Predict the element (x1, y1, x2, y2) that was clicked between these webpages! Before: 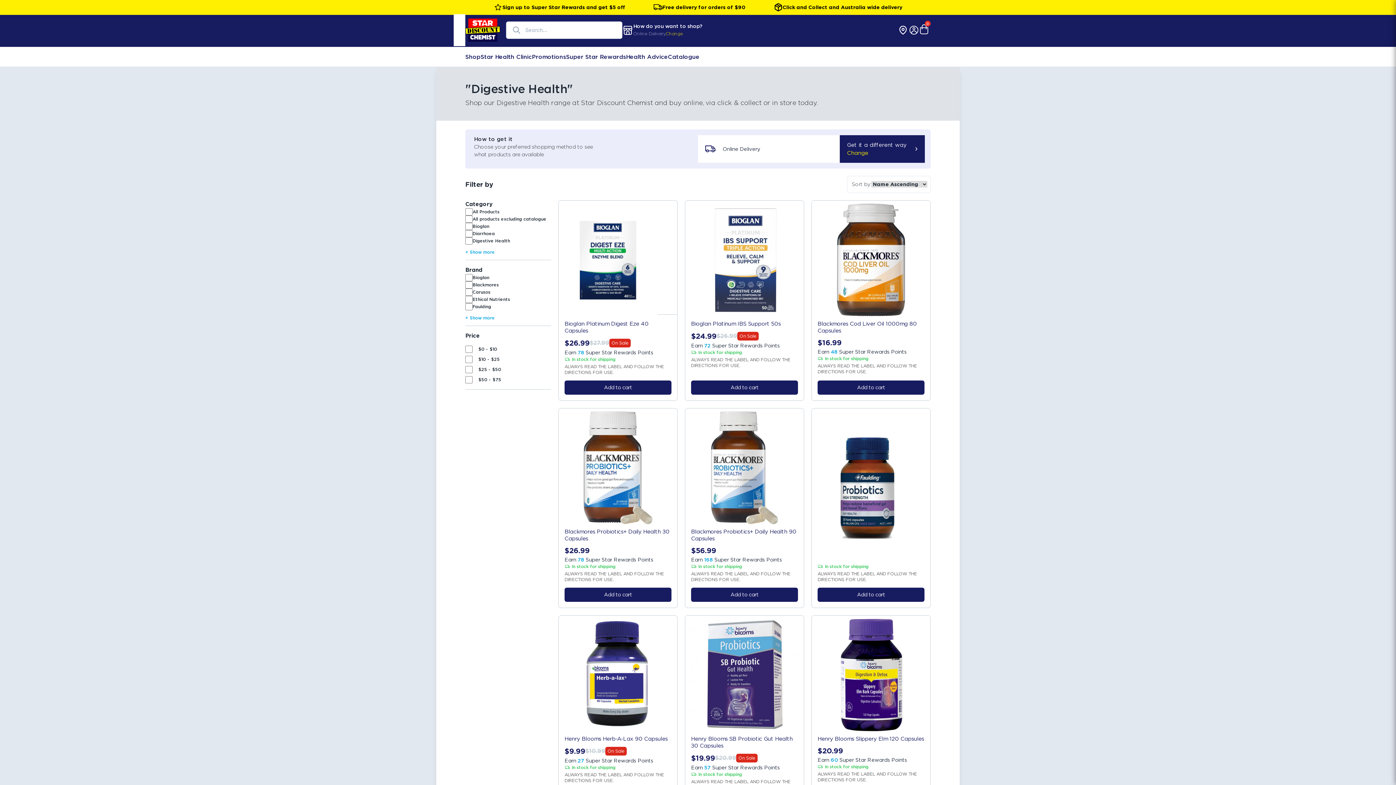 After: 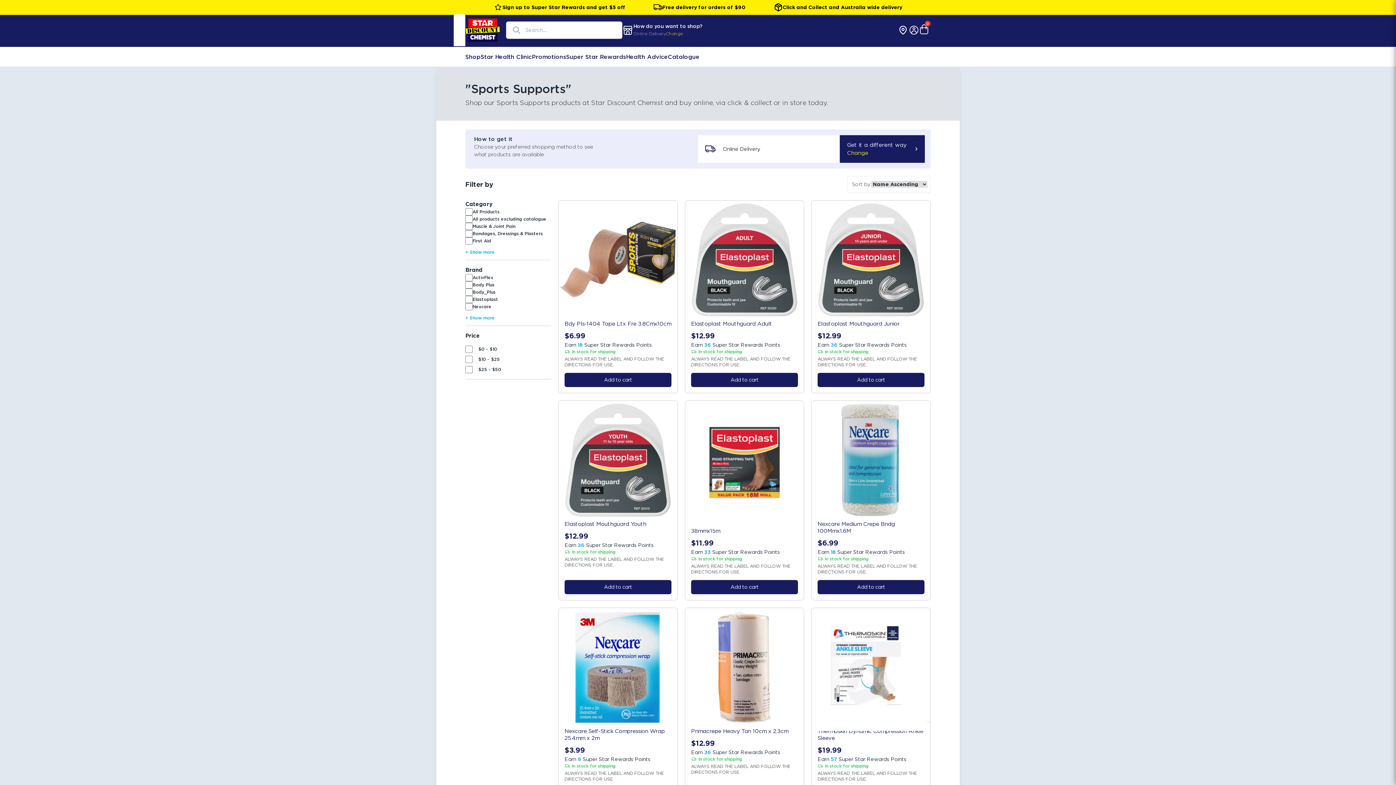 Action: bbox: (869, 365, 908, 370) label: Sports Supports/